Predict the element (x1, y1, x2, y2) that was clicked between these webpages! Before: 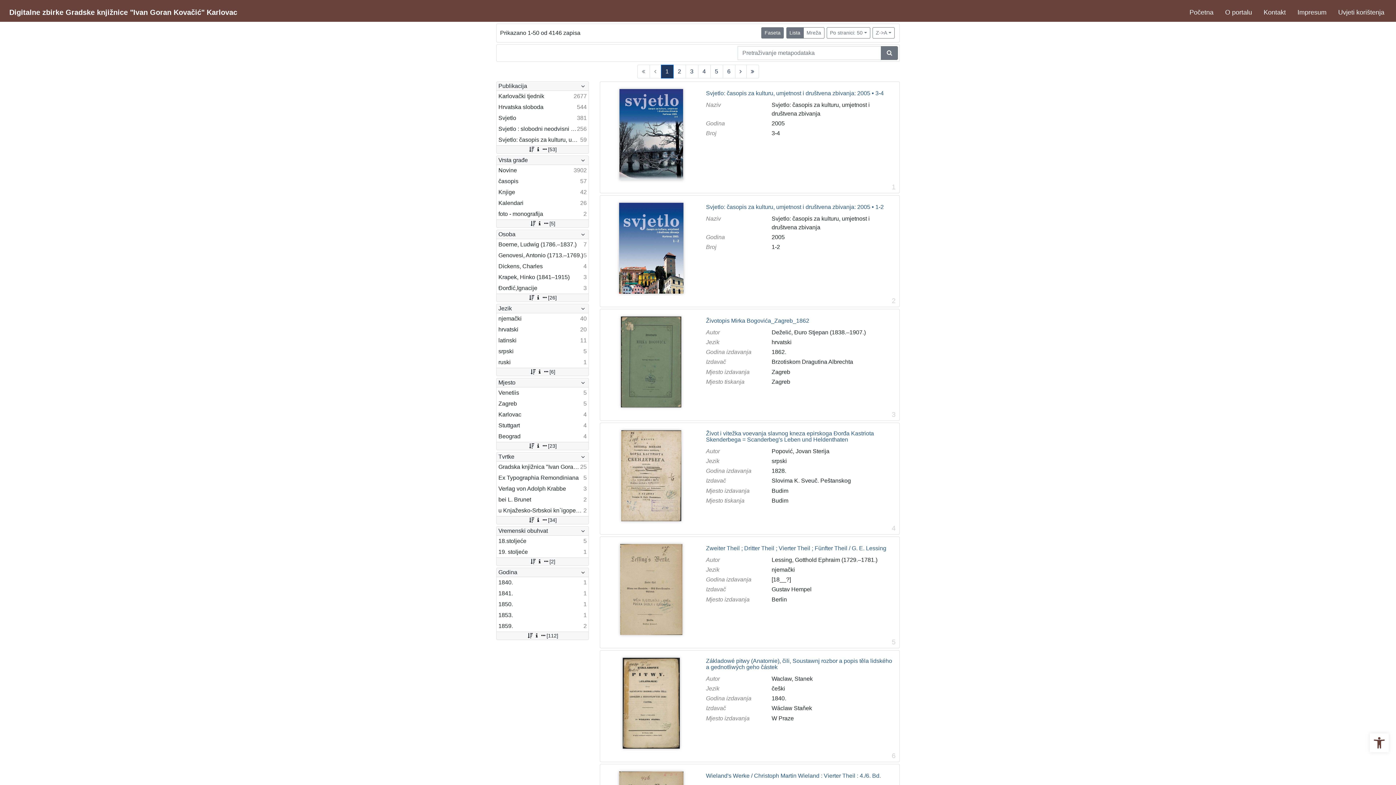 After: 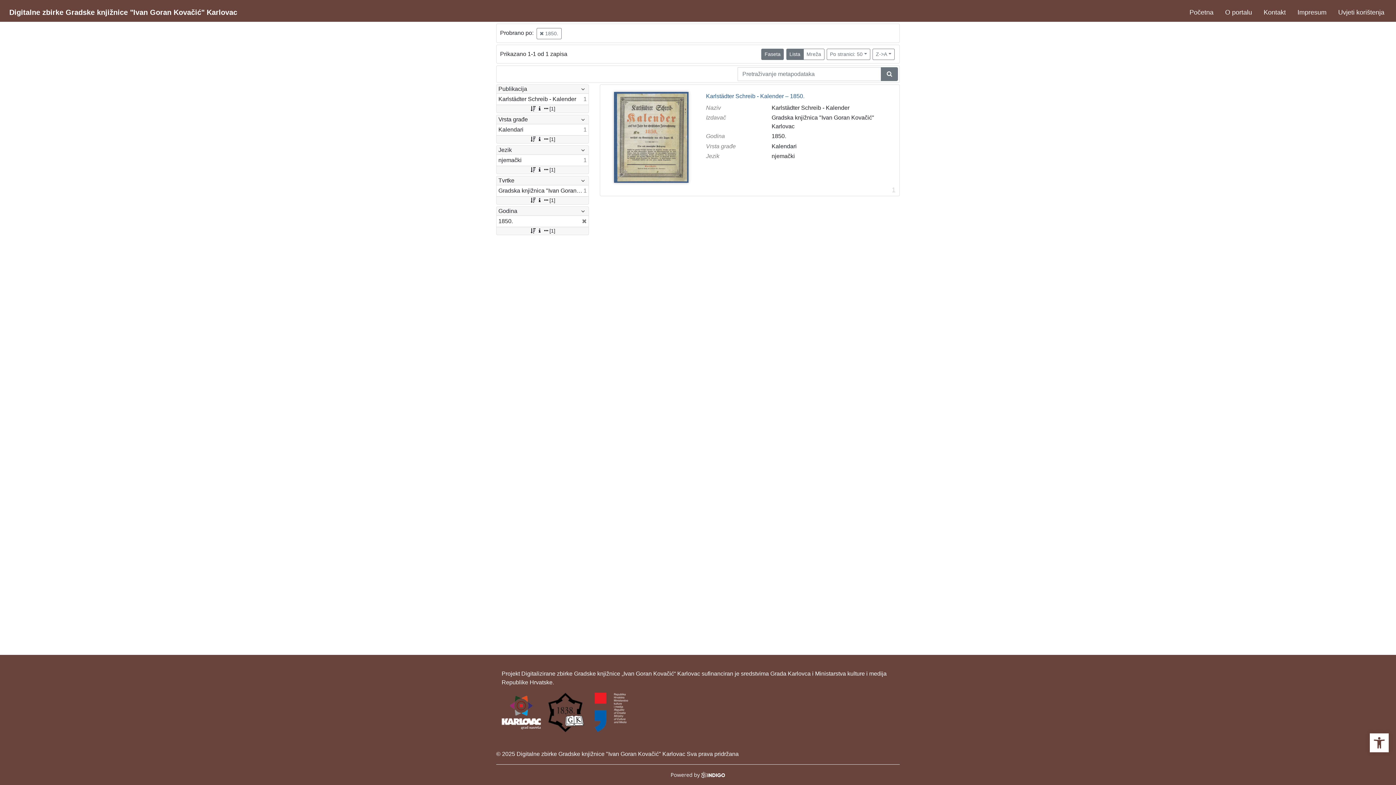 Action: bbox: (496, 599, 588, 610) label: 1850.
1